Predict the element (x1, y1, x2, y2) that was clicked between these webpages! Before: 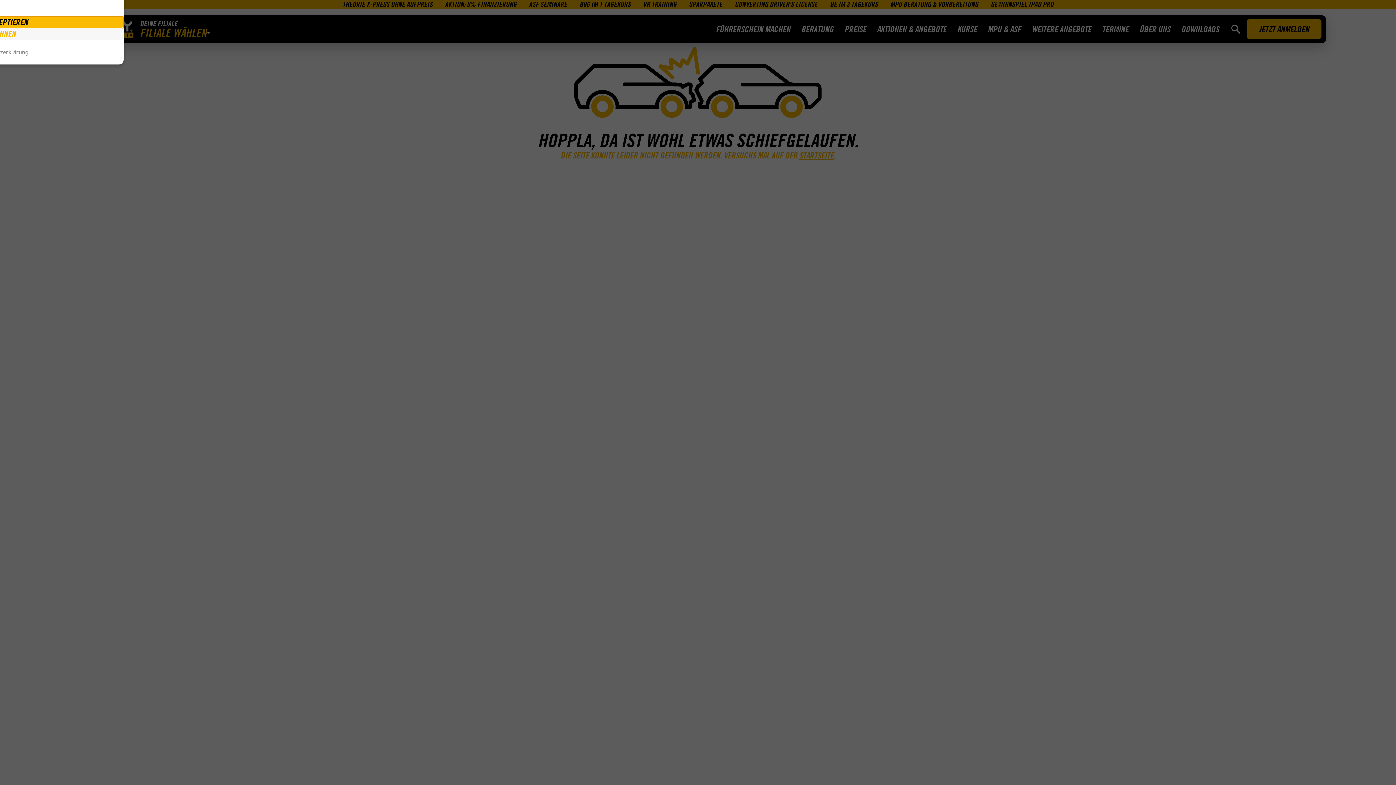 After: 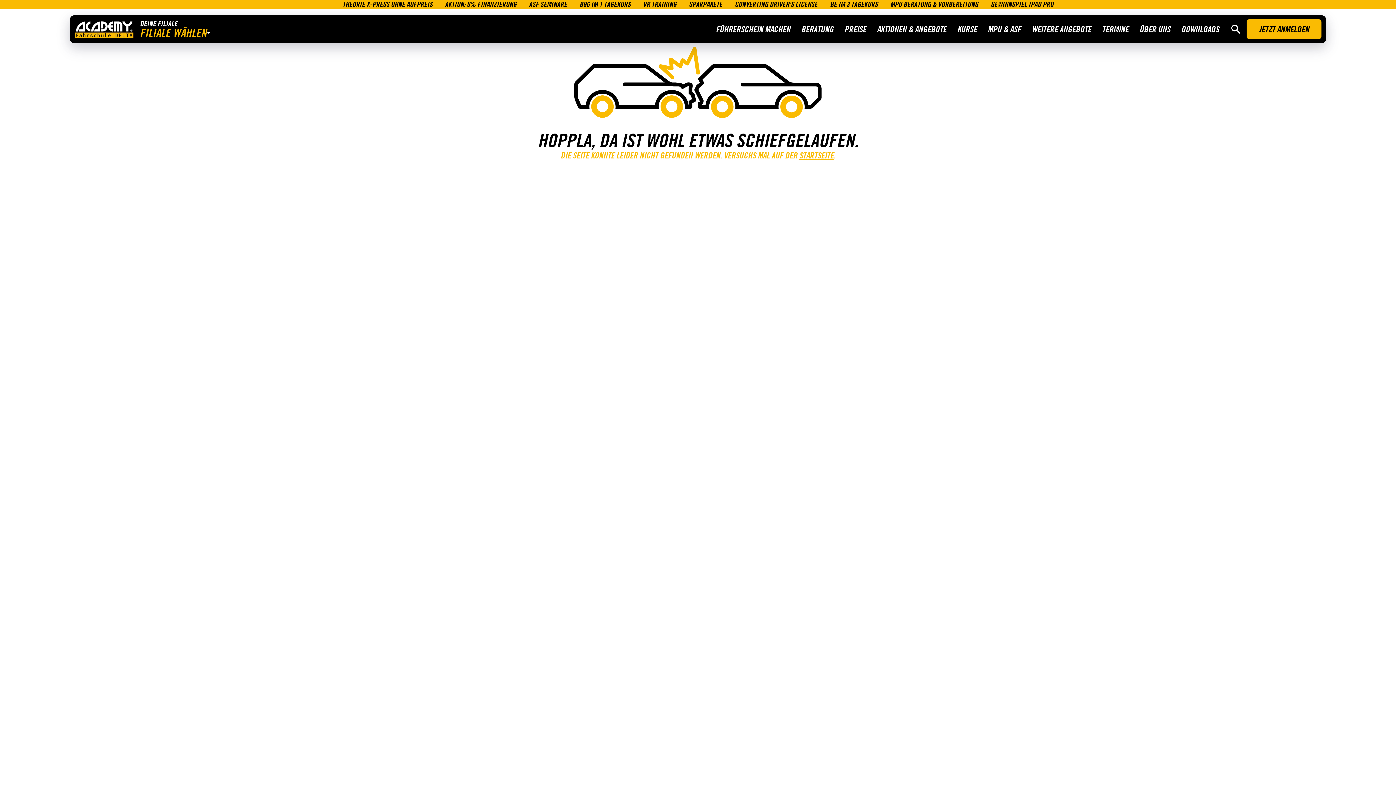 Action: bbox: (-123, 16, 123, 28) label: ALLE AKZEPTIEREN